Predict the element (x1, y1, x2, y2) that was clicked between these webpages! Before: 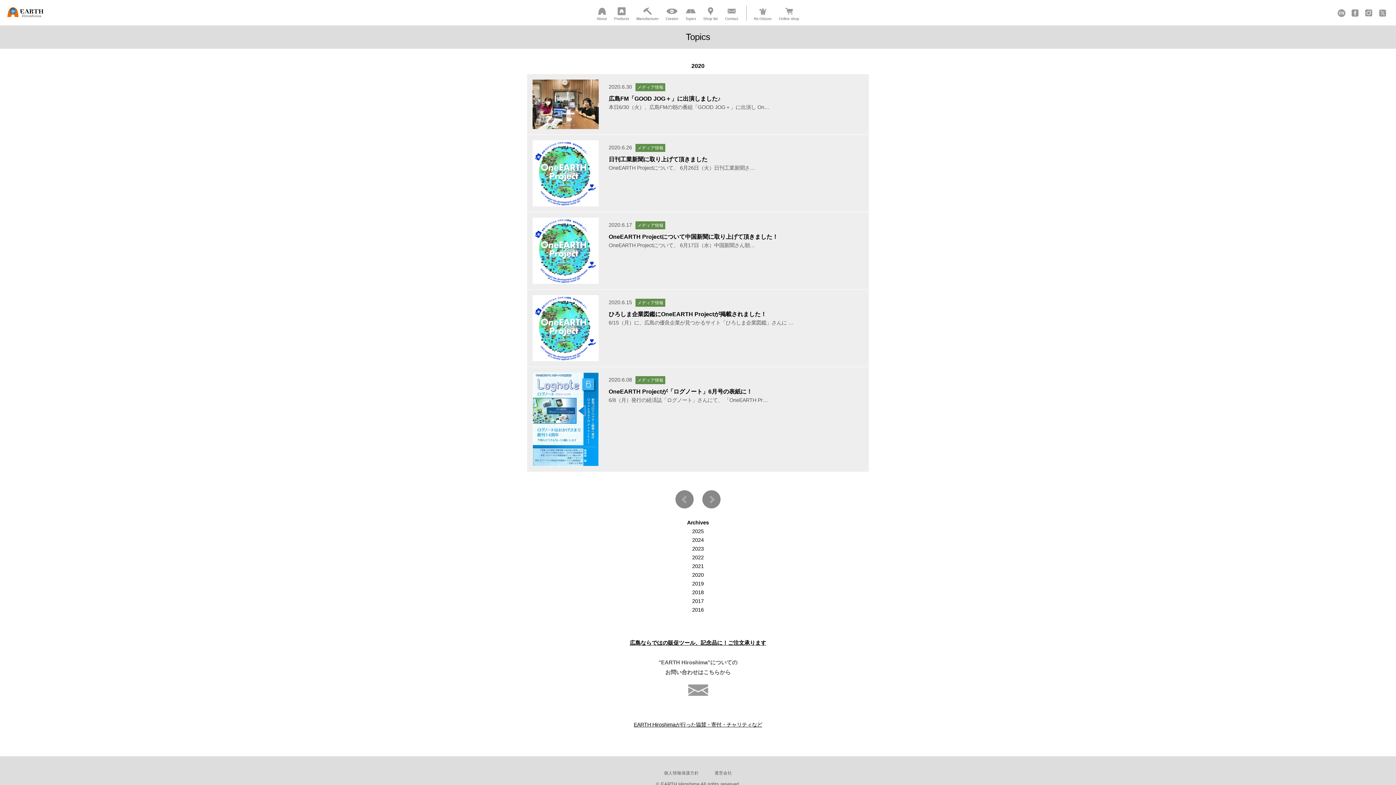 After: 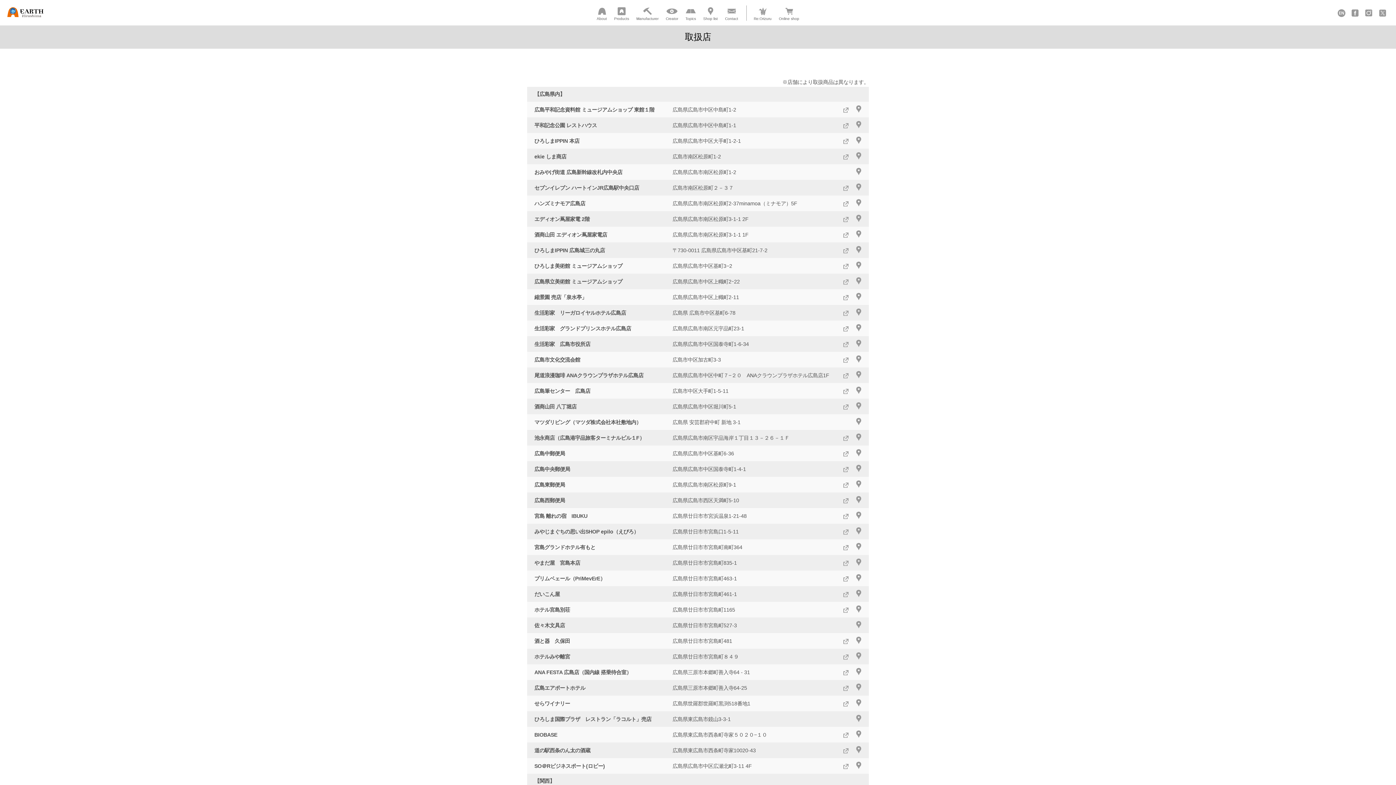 Action: label: Shop list bbox: (700, 5, 720, 20)